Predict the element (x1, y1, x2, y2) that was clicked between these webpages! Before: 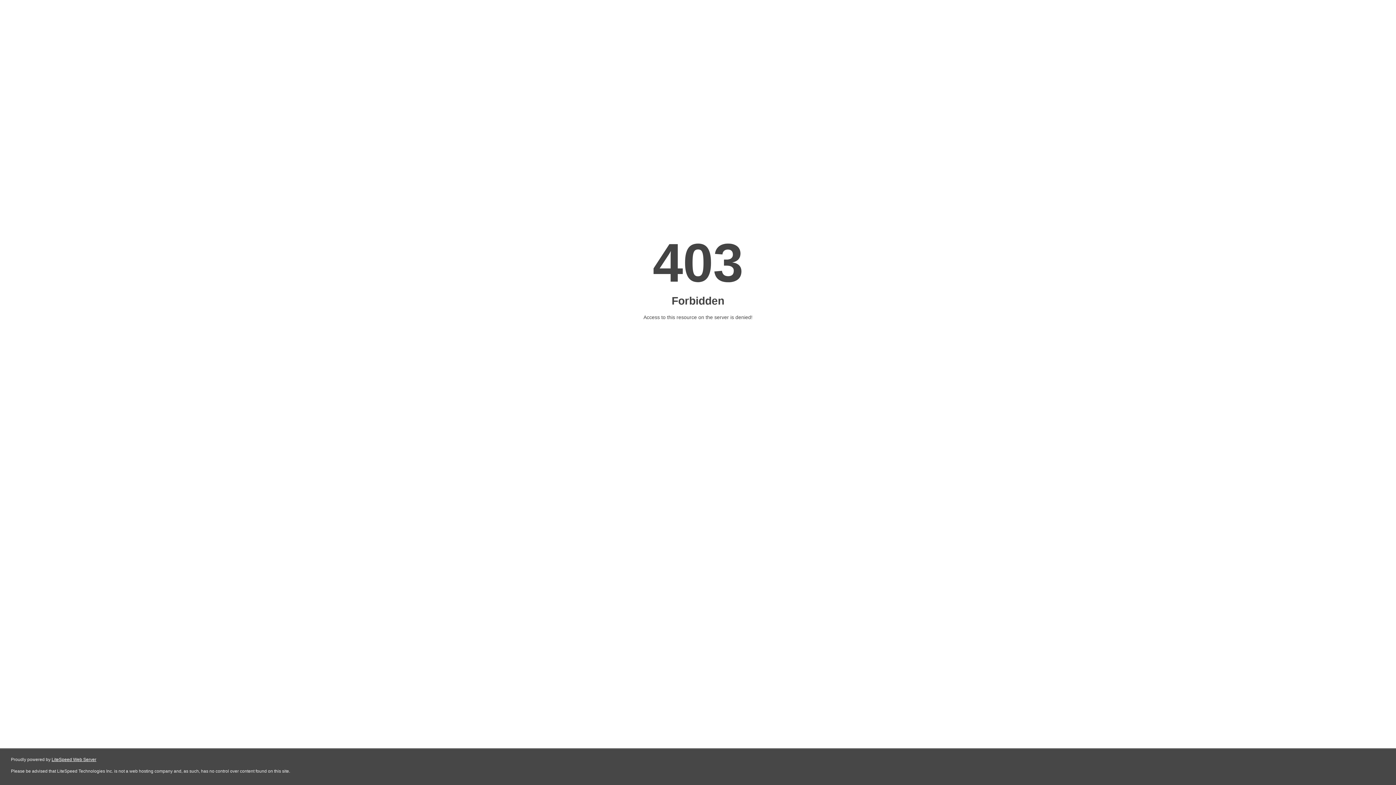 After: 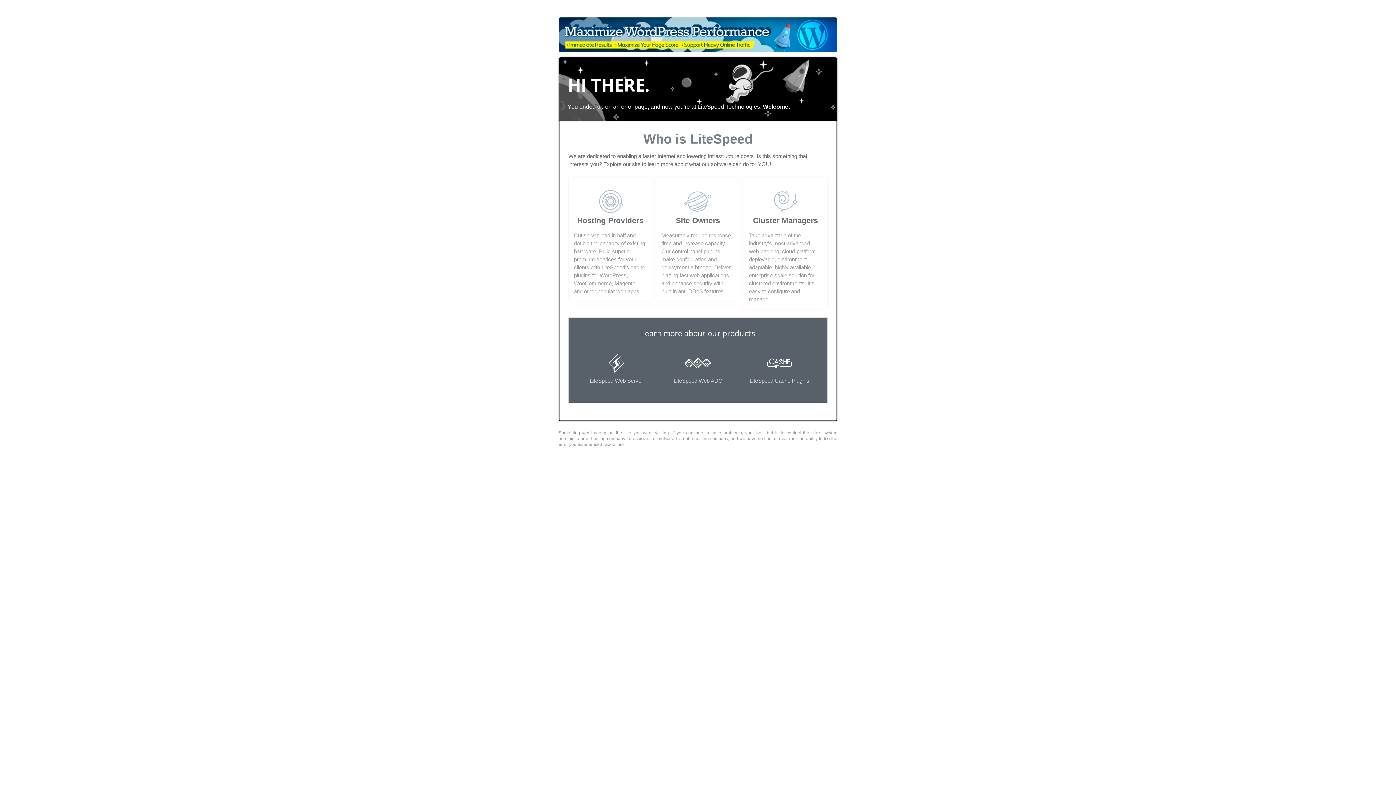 Action: bbox: (51, 757, 96, 762) label: LiteSpeed Web Server